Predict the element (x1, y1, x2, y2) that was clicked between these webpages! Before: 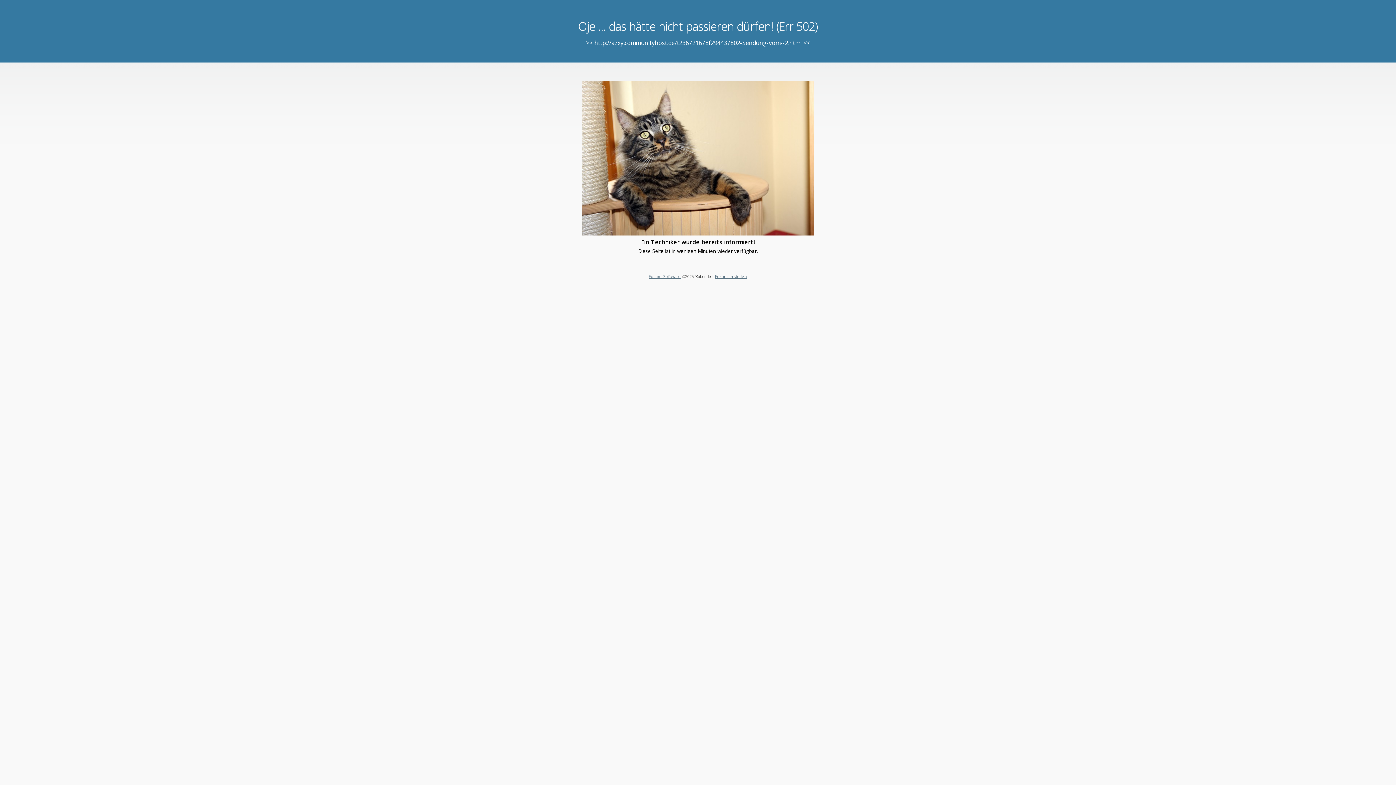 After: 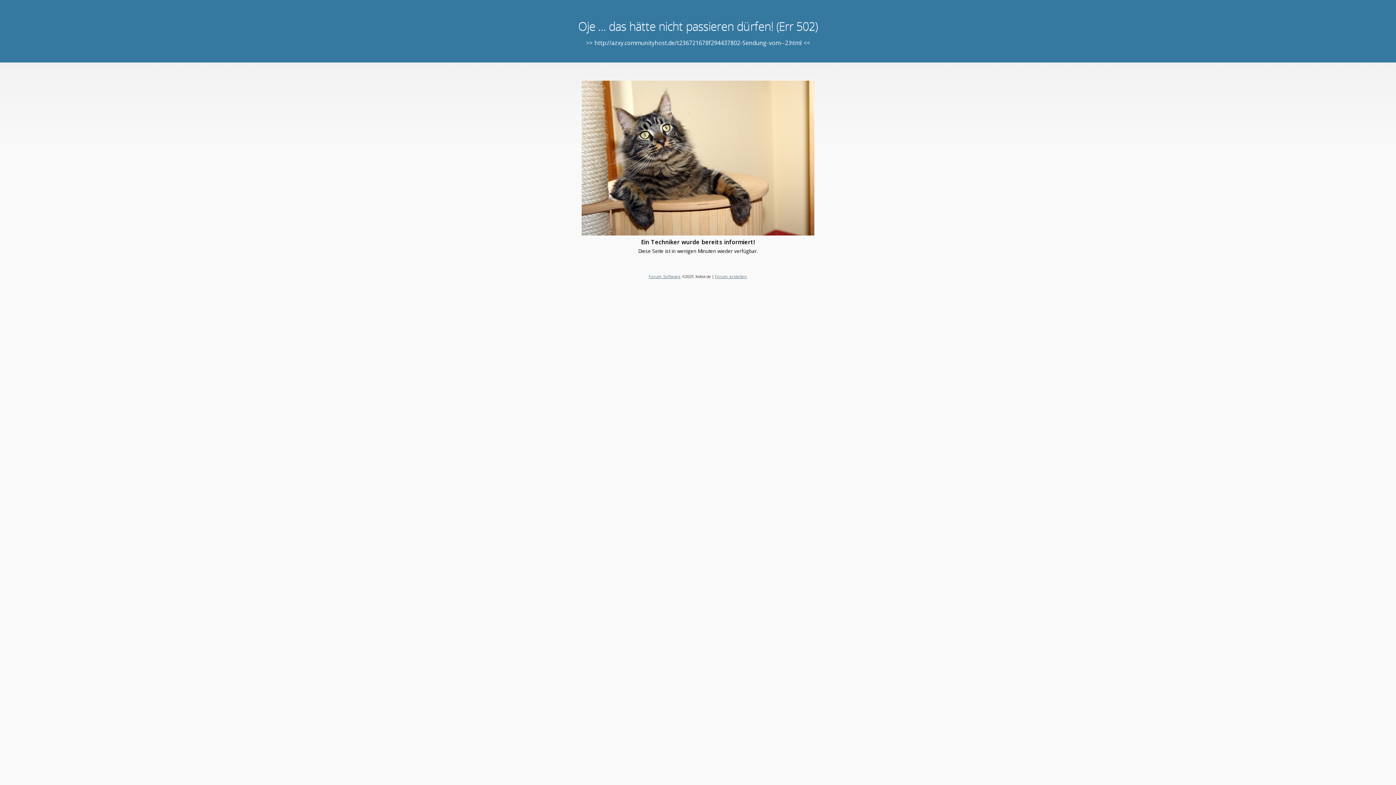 Action: label: Forum erstellen bbox: (715, 273, 747, 279)